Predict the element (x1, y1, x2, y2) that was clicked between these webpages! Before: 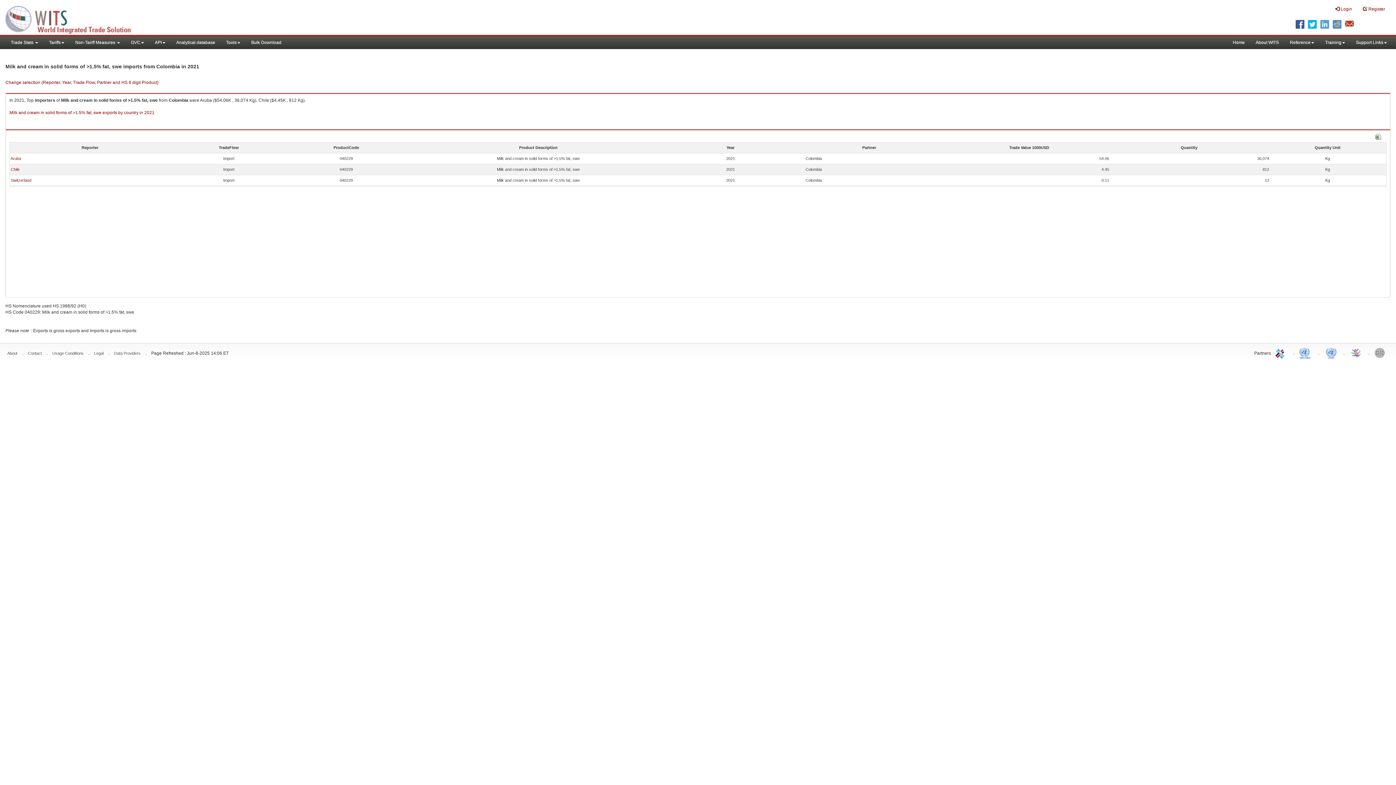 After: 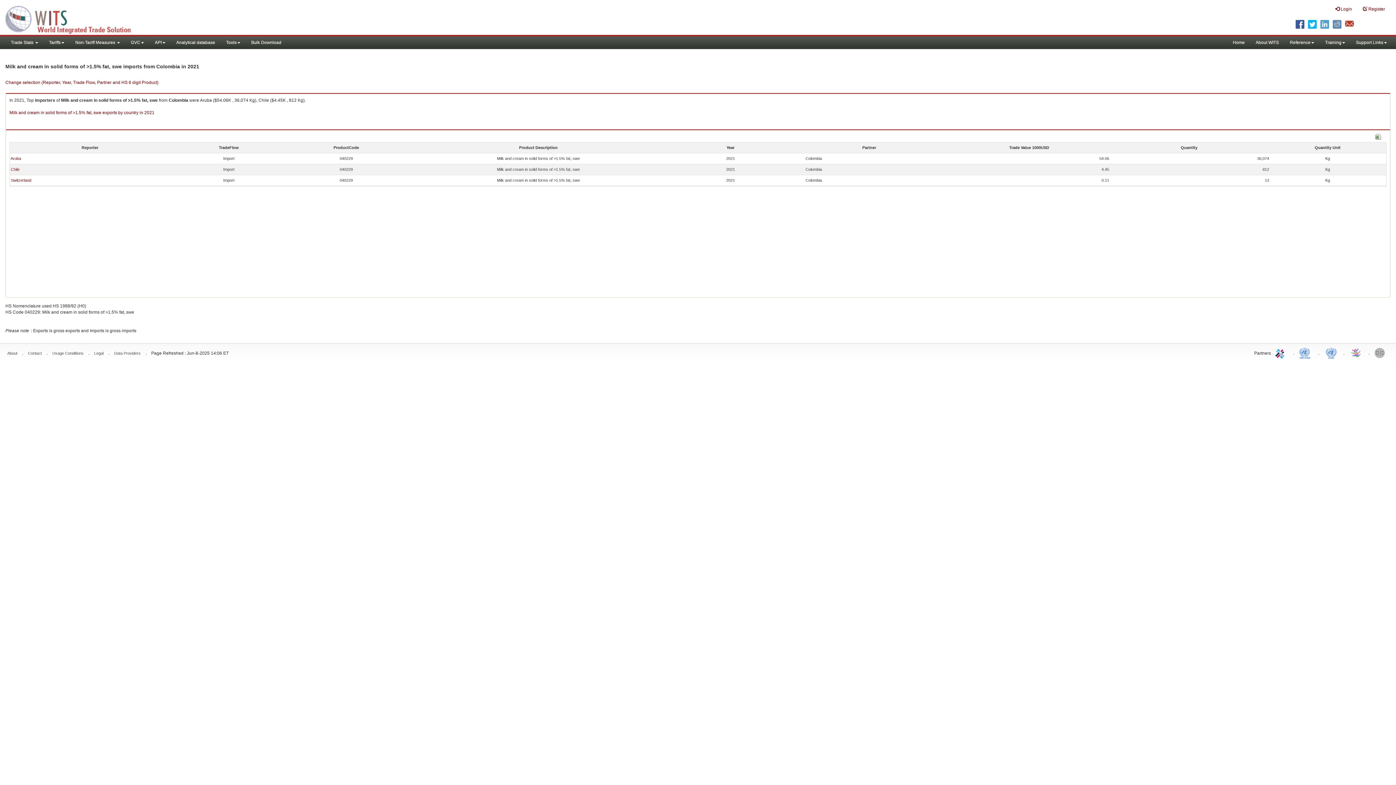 Action: bbox: (1349, 345, 1364, 360) label: World Trade Organization